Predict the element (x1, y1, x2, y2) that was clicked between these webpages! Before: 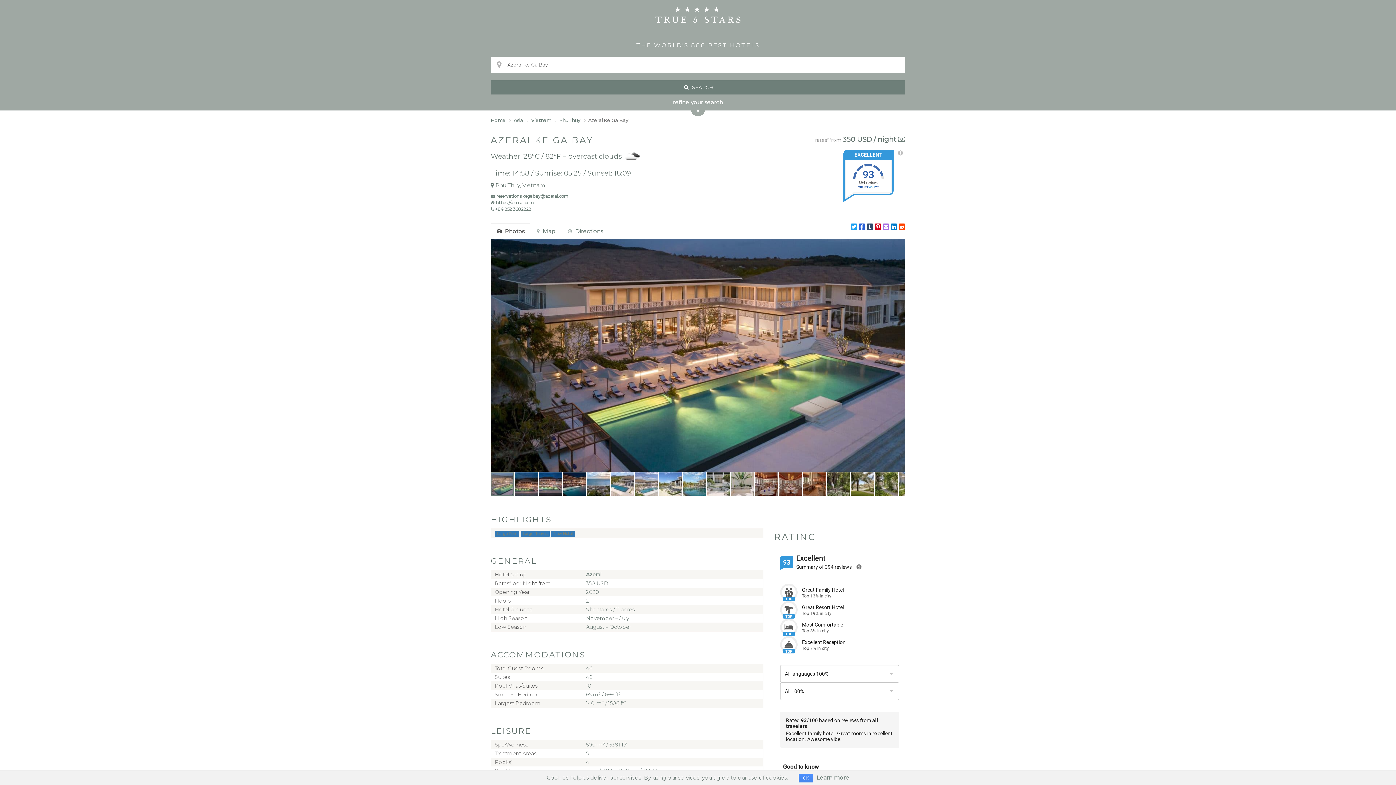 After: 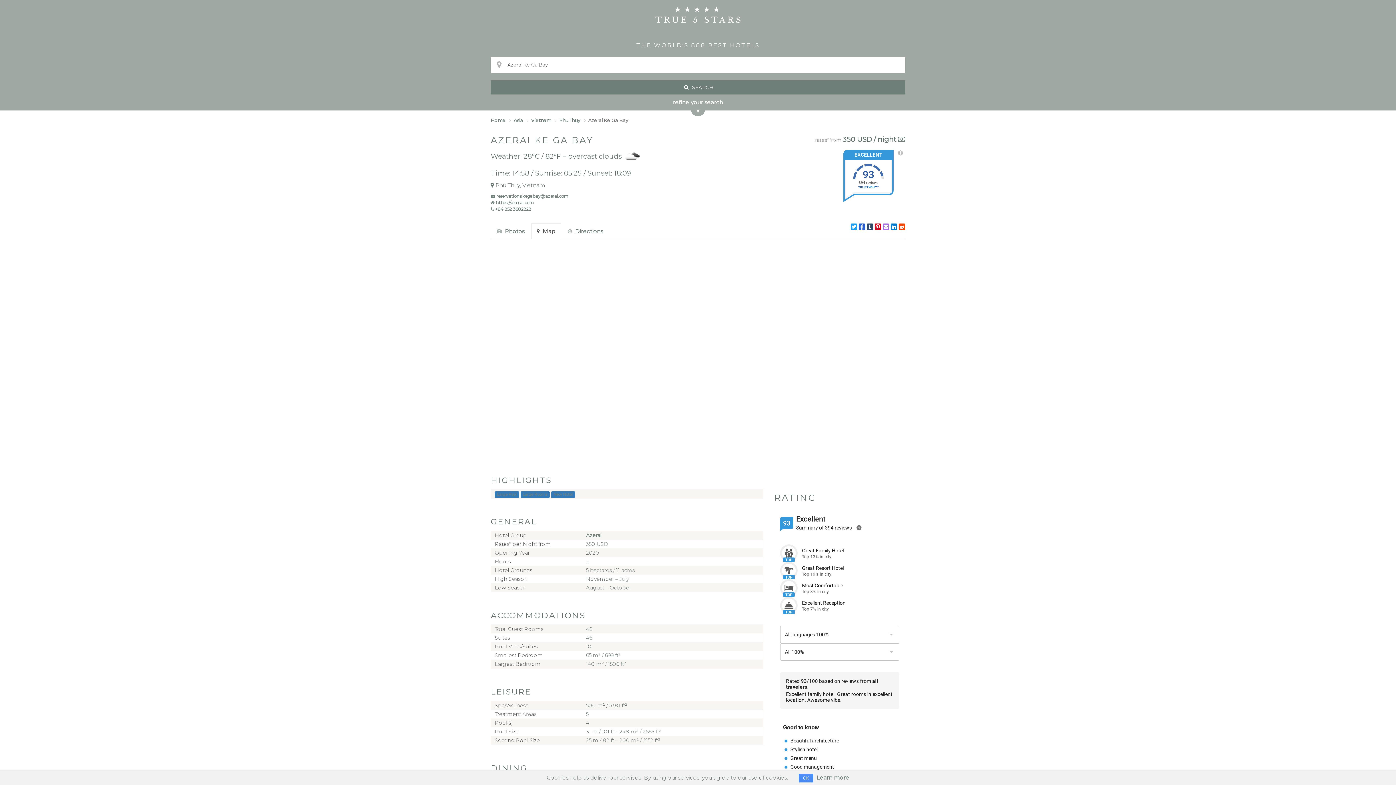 Action: bbox: (531, 223, 561, 239) label:  Map